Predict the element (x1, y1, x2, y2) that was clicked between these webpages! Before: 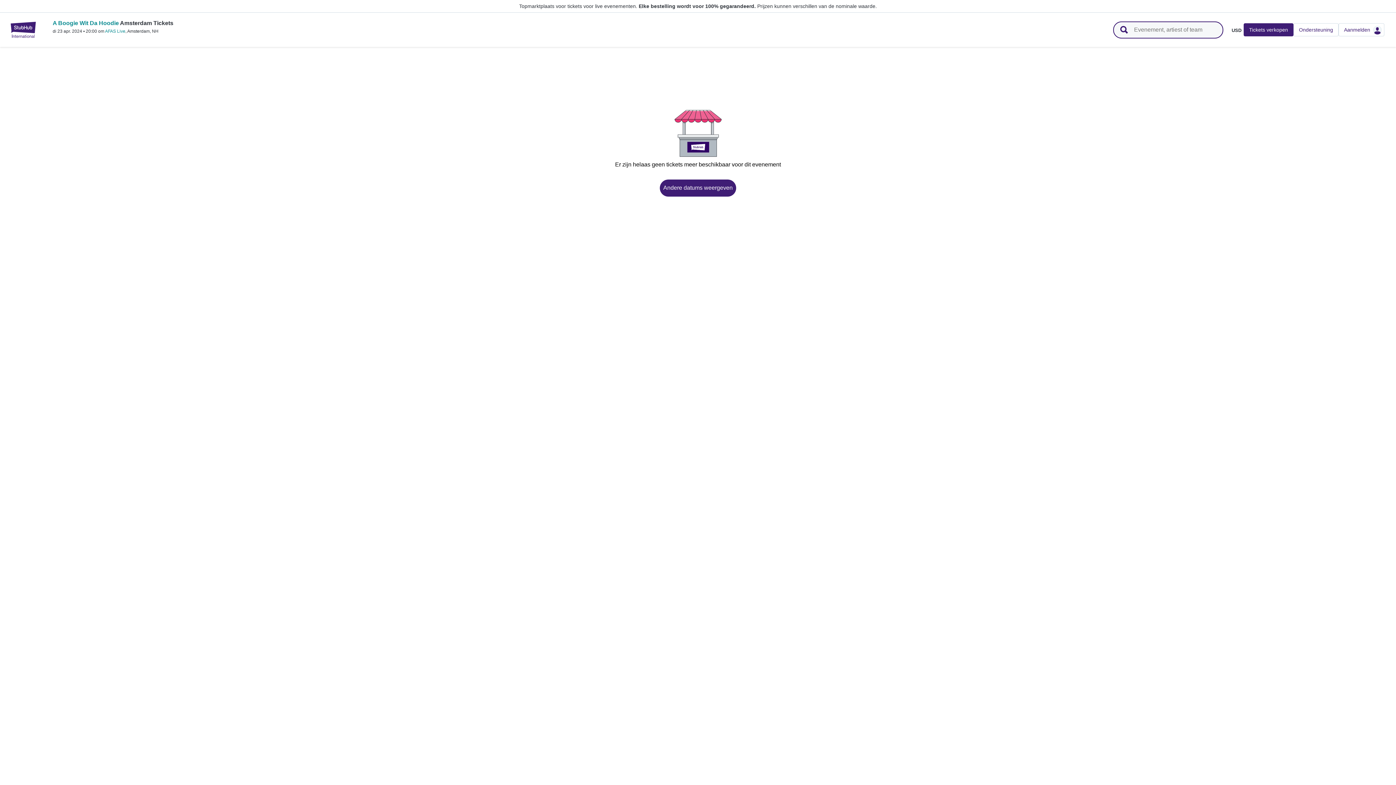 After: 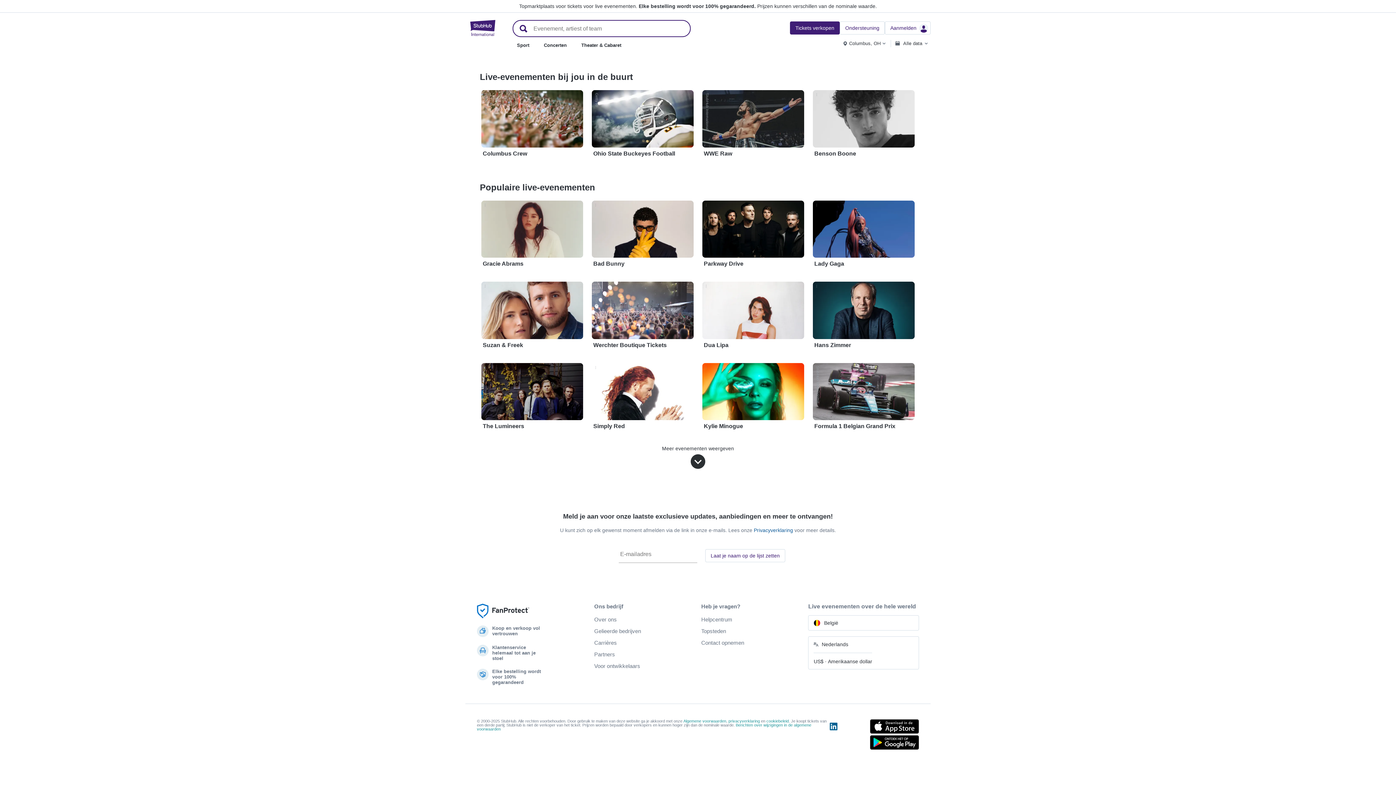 Action: label: StubHub: waar fans tickets kopen en verkopen bbox: (5, 21, 40, 37)